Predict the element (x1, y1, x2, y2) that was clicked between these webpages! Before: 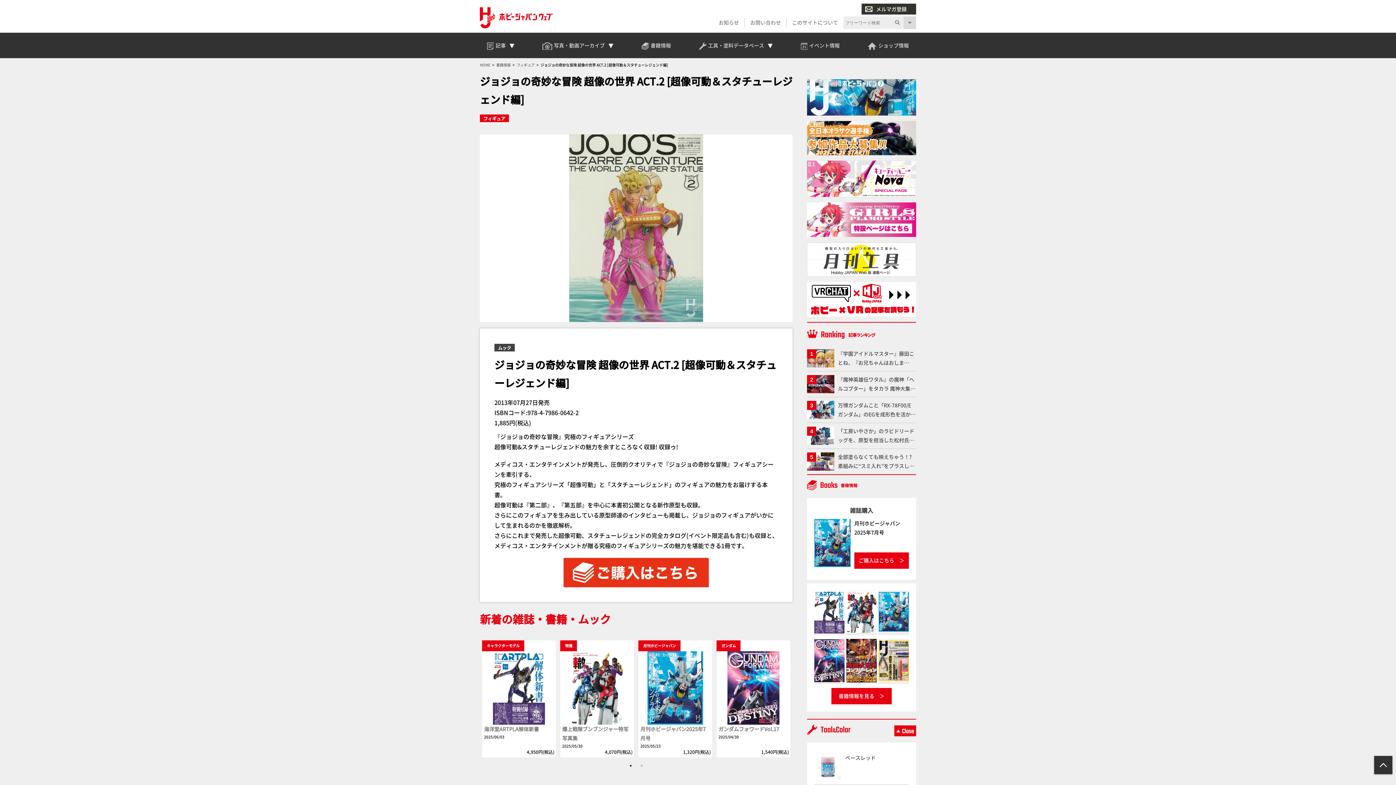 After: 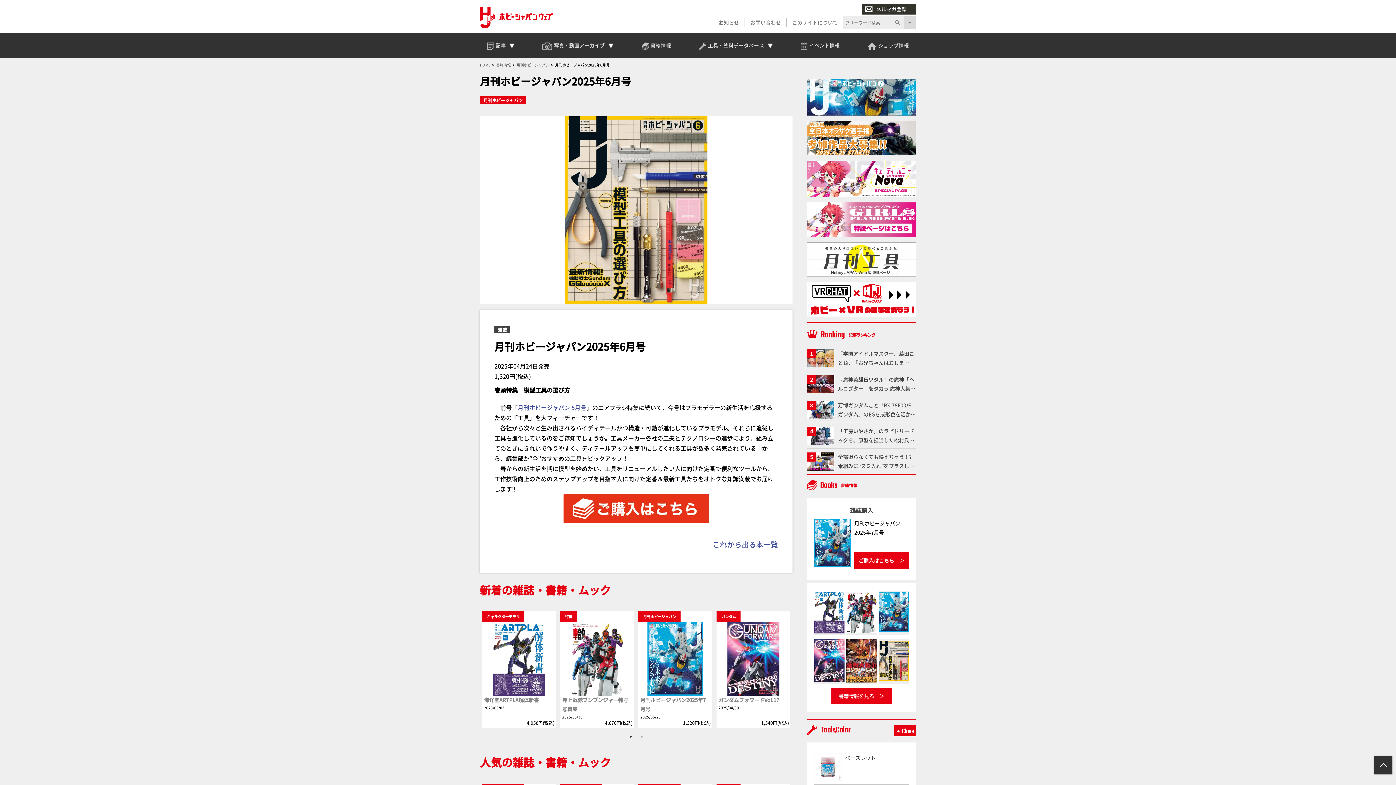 Action: bbox: (878, 641, 909, 682)